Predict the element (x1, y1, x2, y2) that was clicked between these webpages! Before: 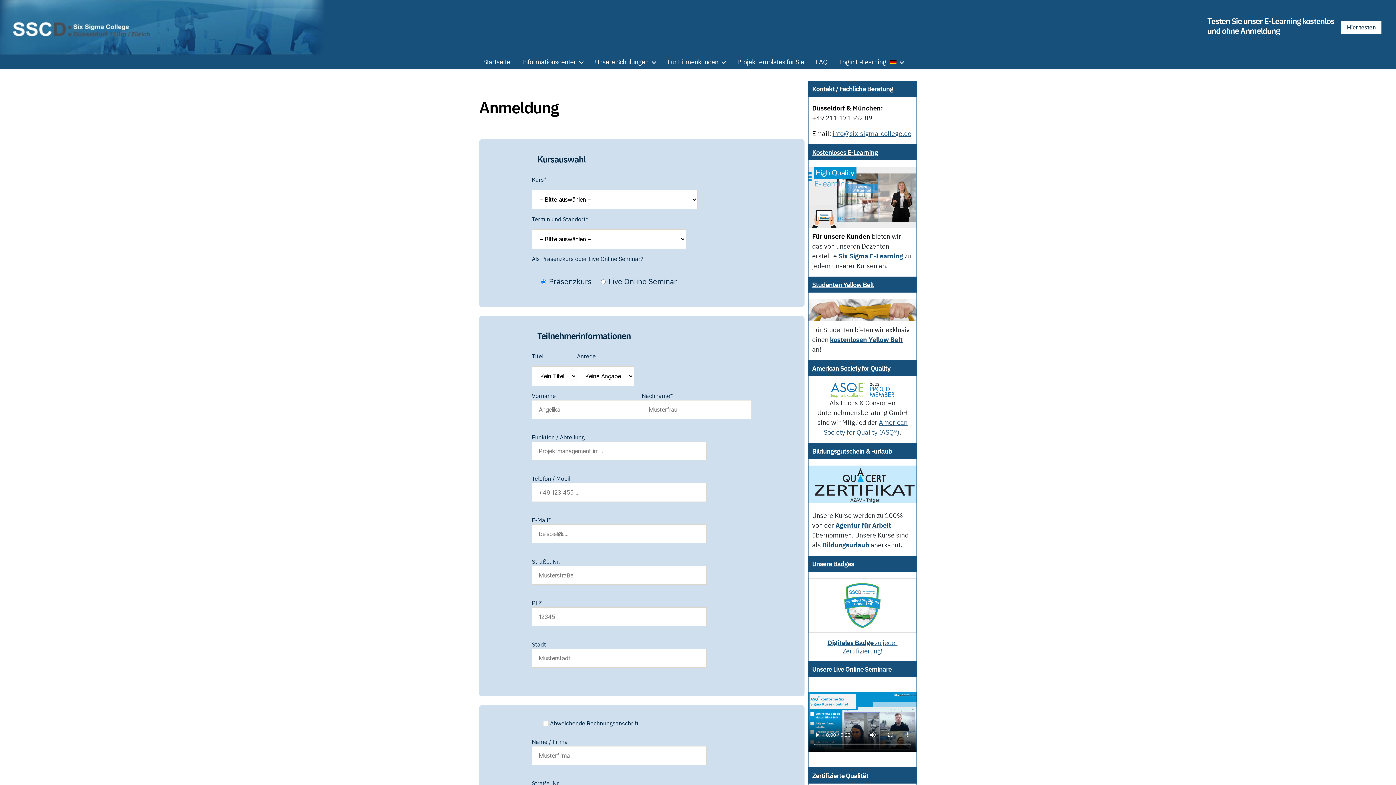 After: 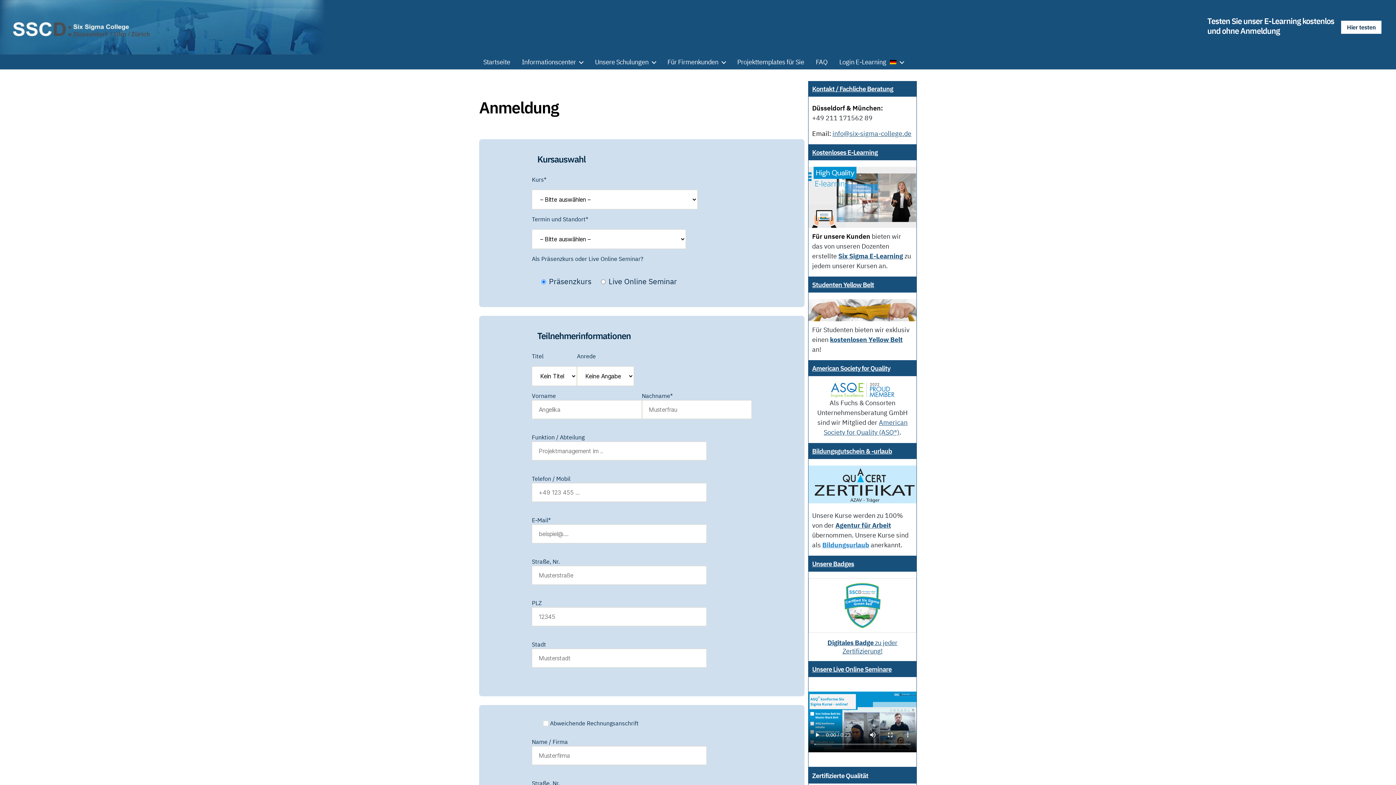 Action: label: Bildungsurlaub bbox: (822, 541, 869, 549)